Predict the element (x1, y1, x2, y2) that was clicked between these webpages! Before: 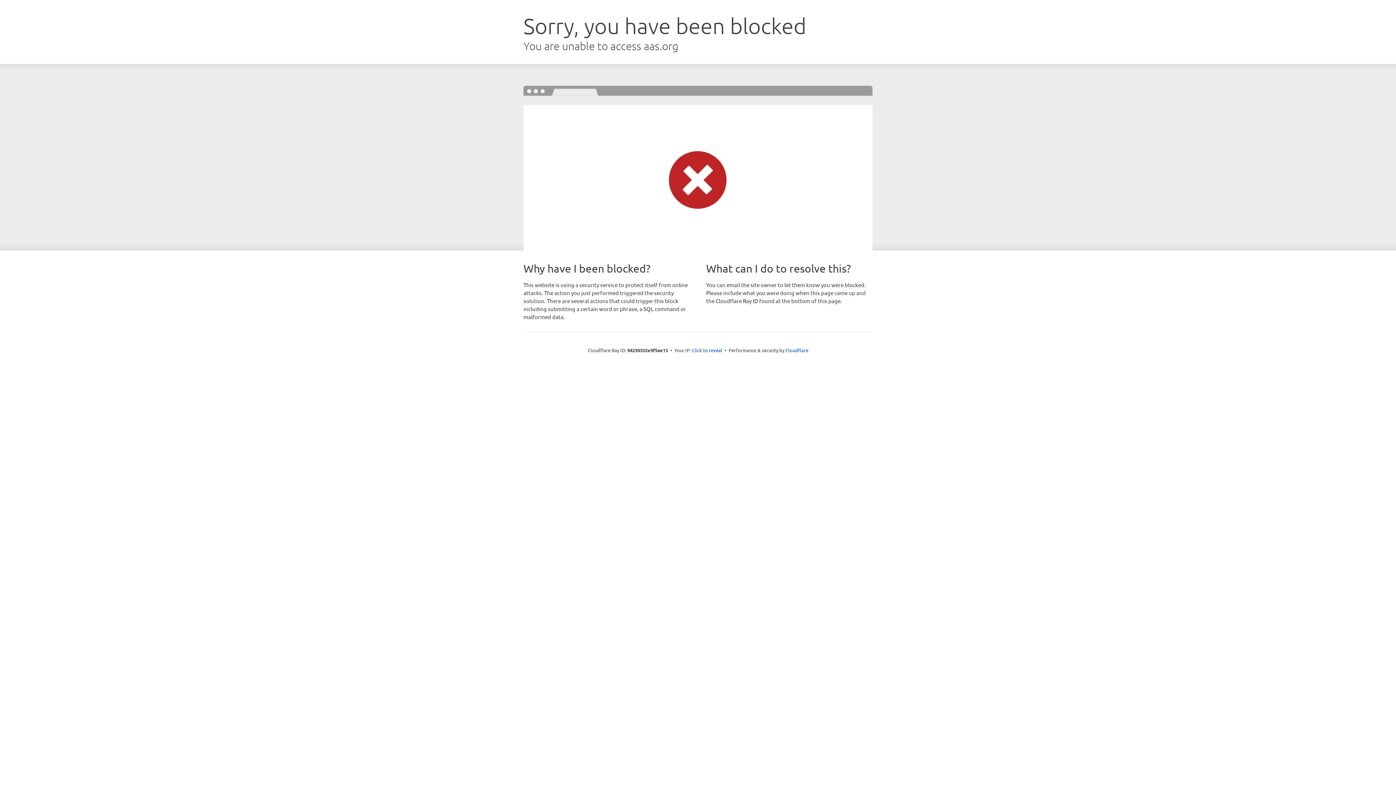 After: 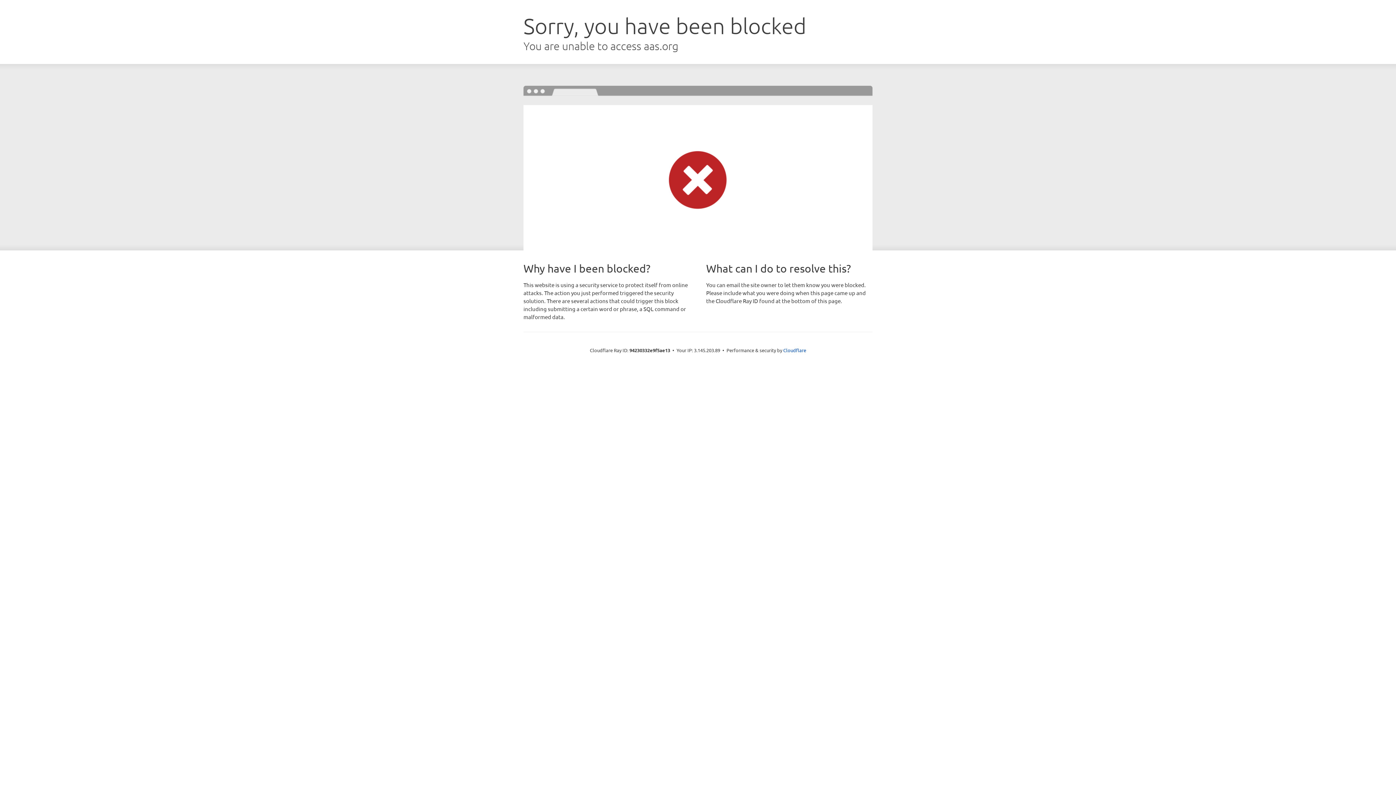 Action: label: Click to reveal bbox: (692, 346, 722, 353)